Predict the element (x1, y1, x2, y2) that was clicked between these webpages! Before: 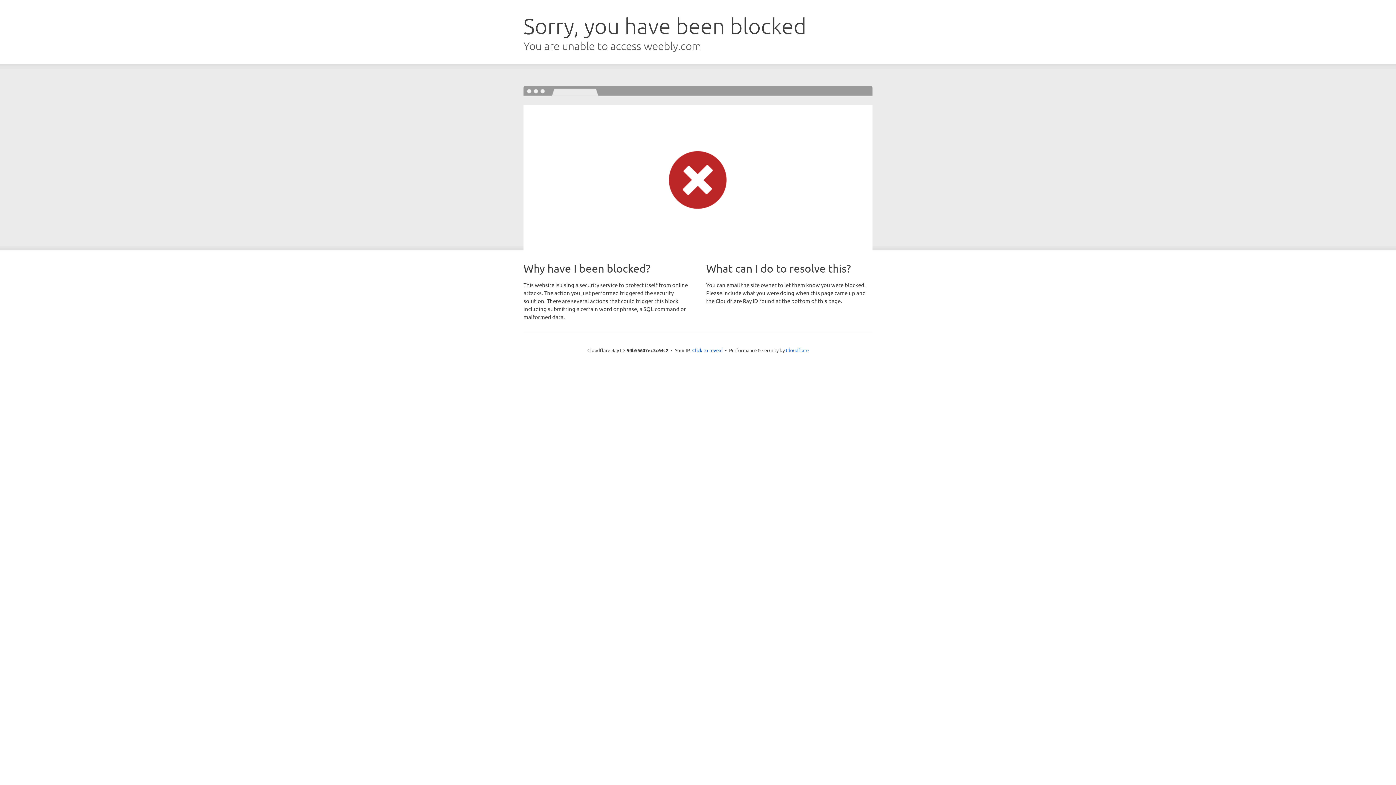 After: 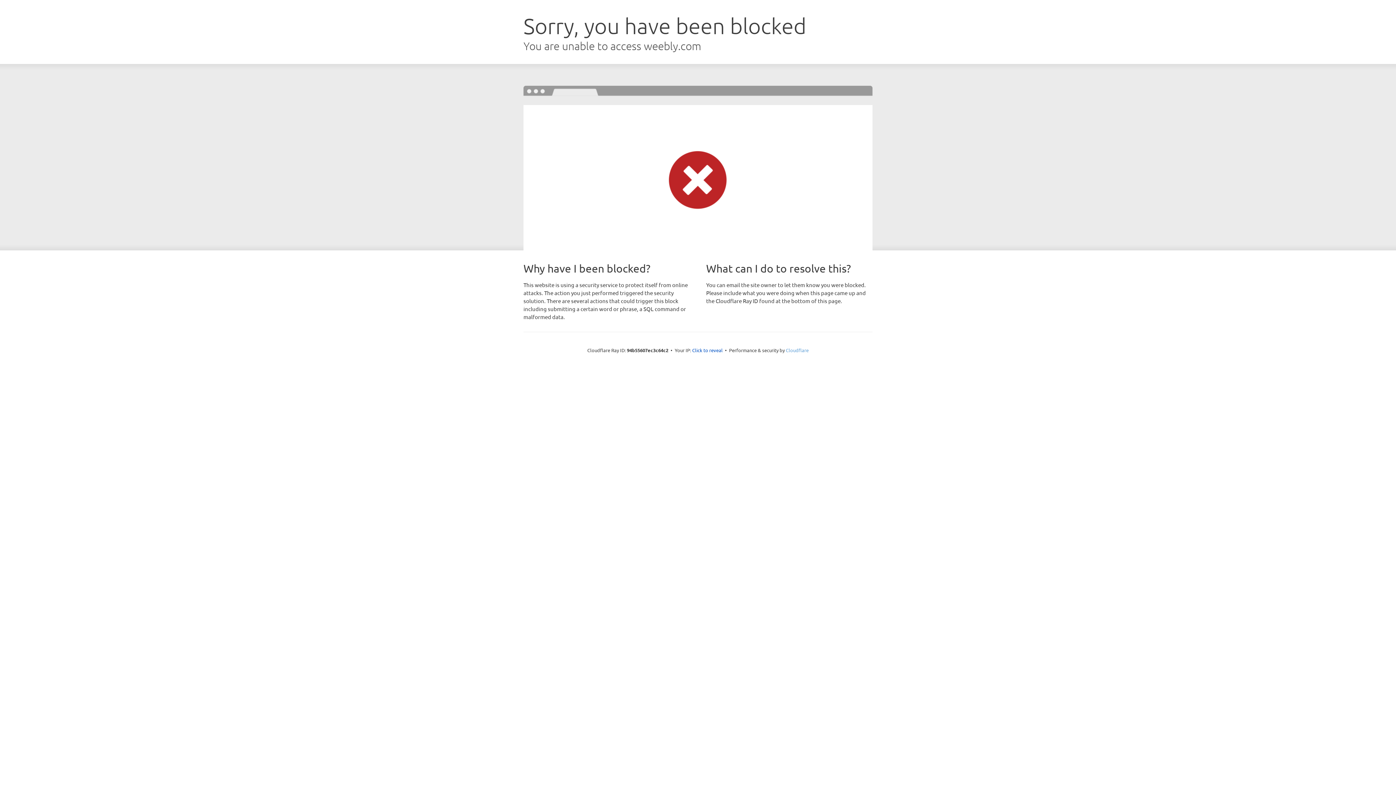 Action: bbox: (786, 347, 808, 353) label: Cloudflare